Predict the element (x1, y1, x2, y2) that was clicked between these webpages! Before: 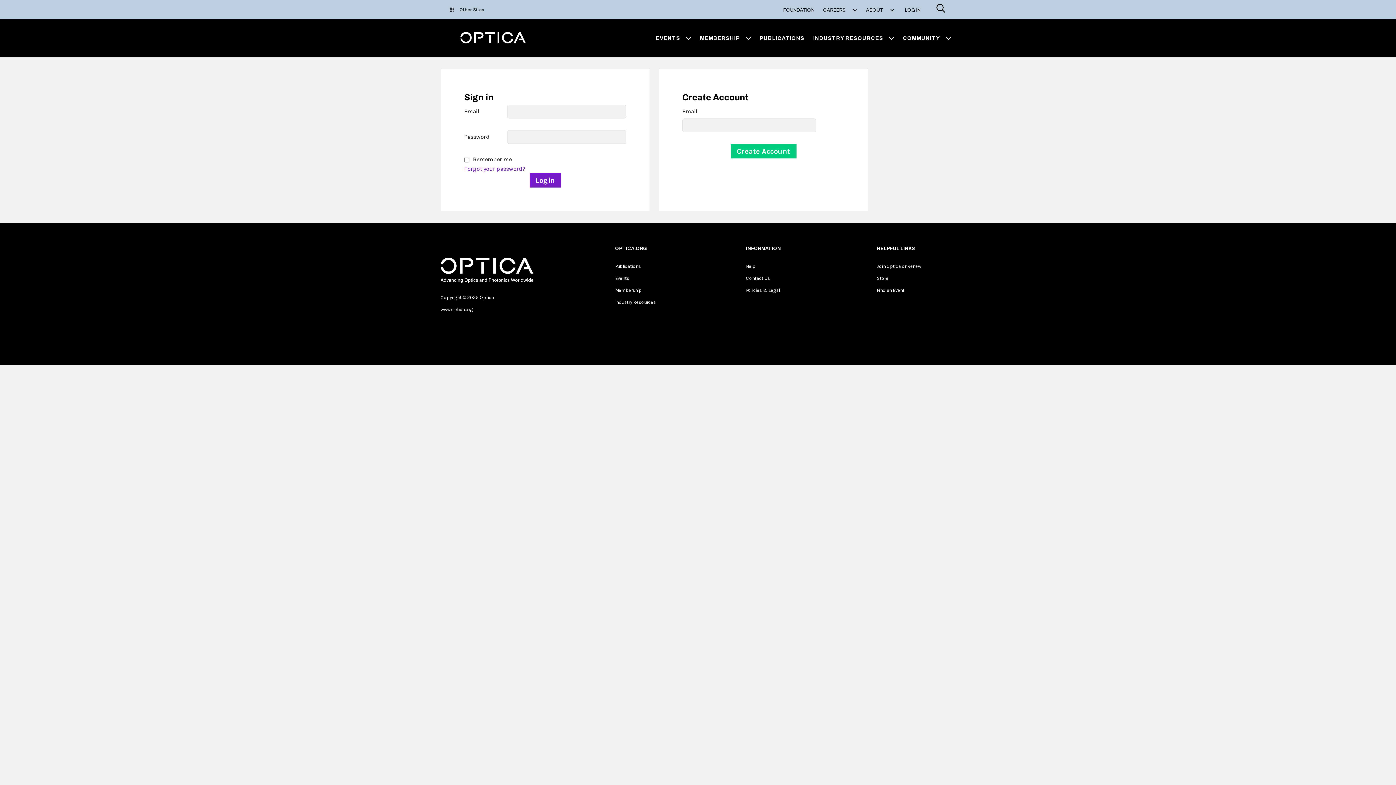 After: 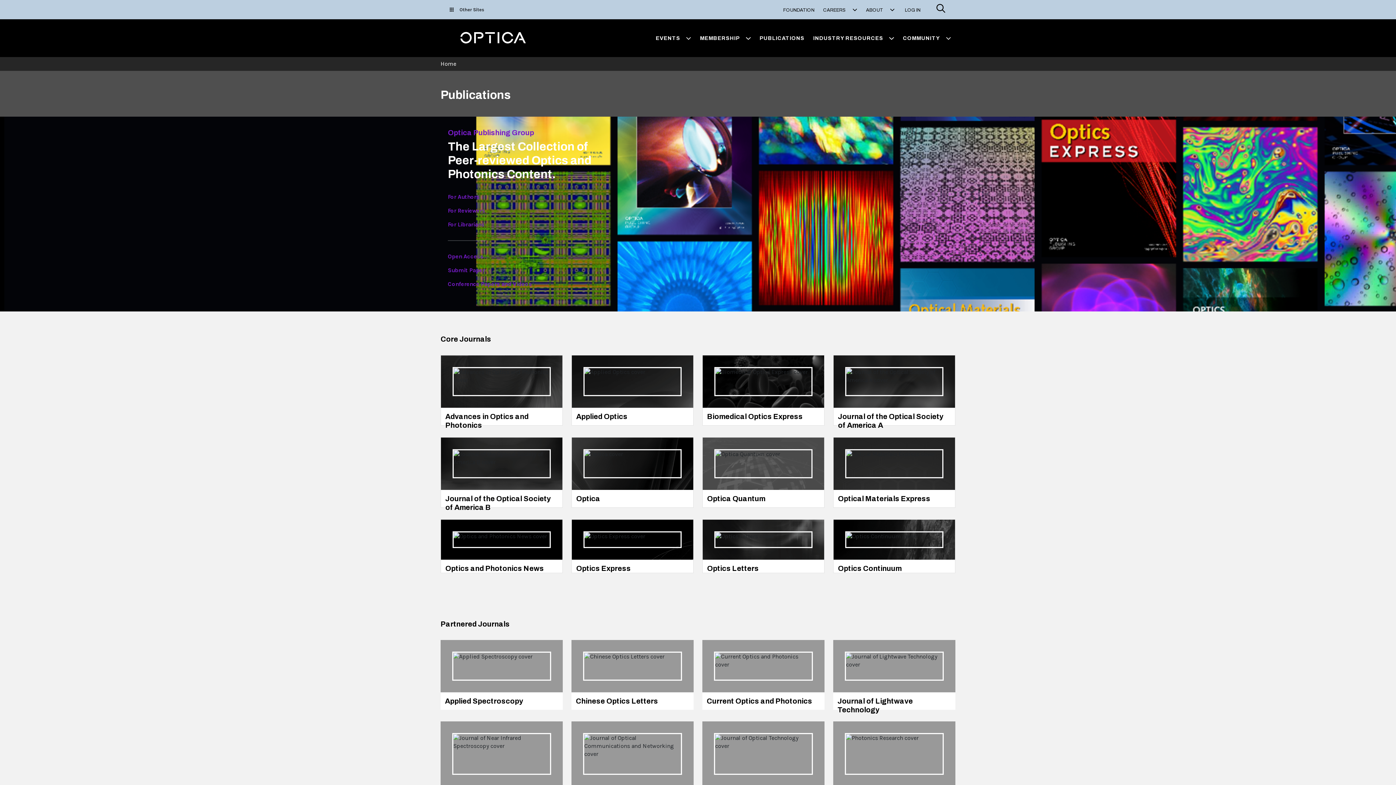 Action: label: PUBLICATIONS bbox: (755, 19, 809, 57)